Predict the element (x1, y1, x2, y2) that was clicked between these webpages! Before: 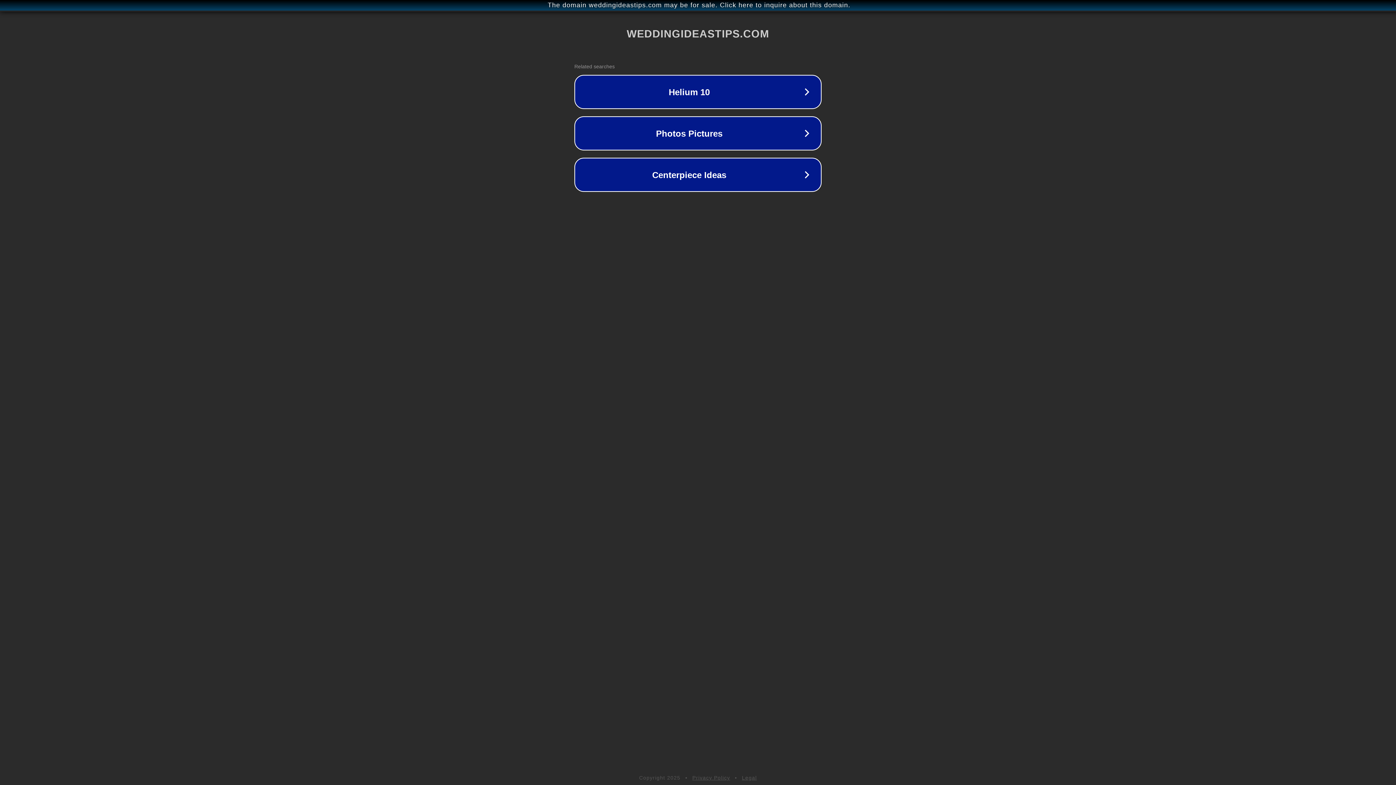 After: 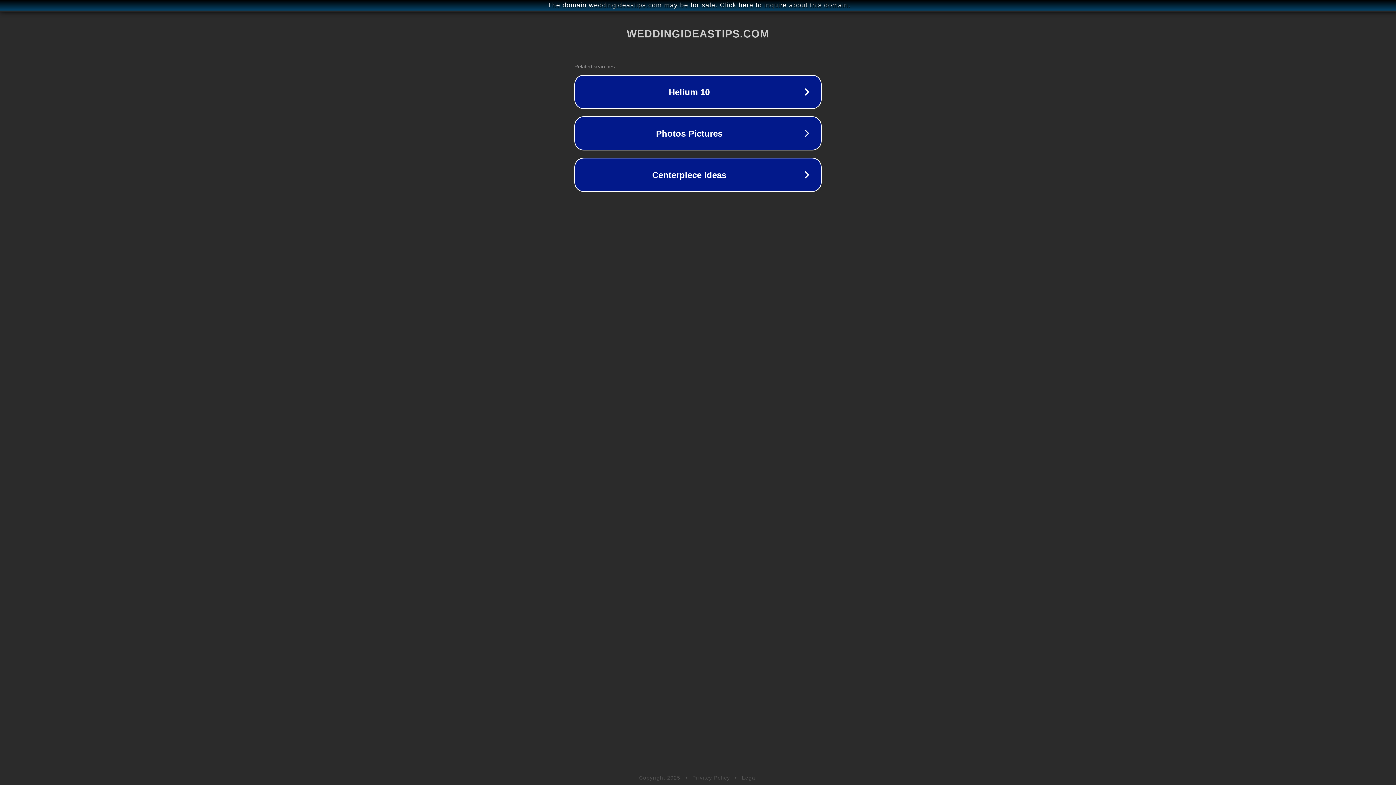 Action: label: Privacy Policy bbox: (692, 775, 730, 781)